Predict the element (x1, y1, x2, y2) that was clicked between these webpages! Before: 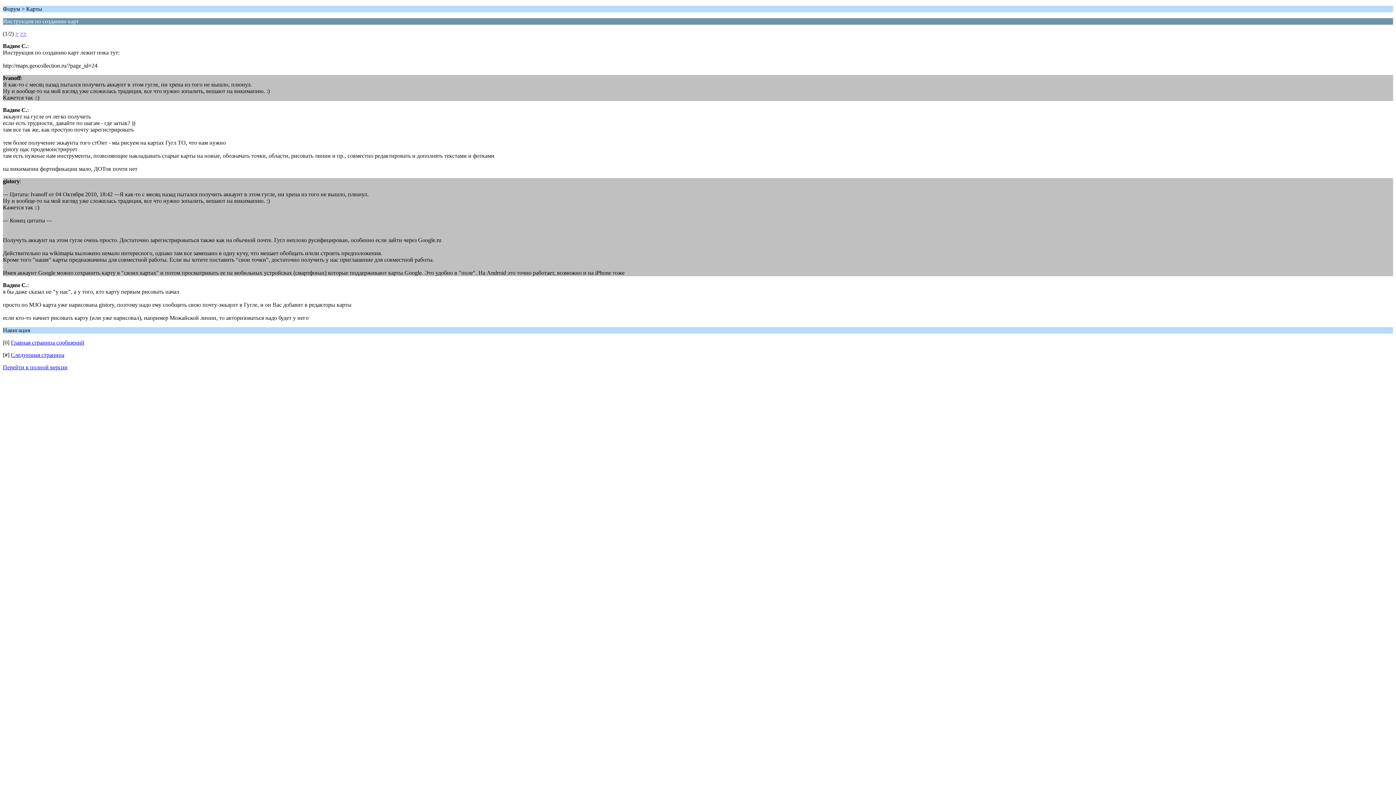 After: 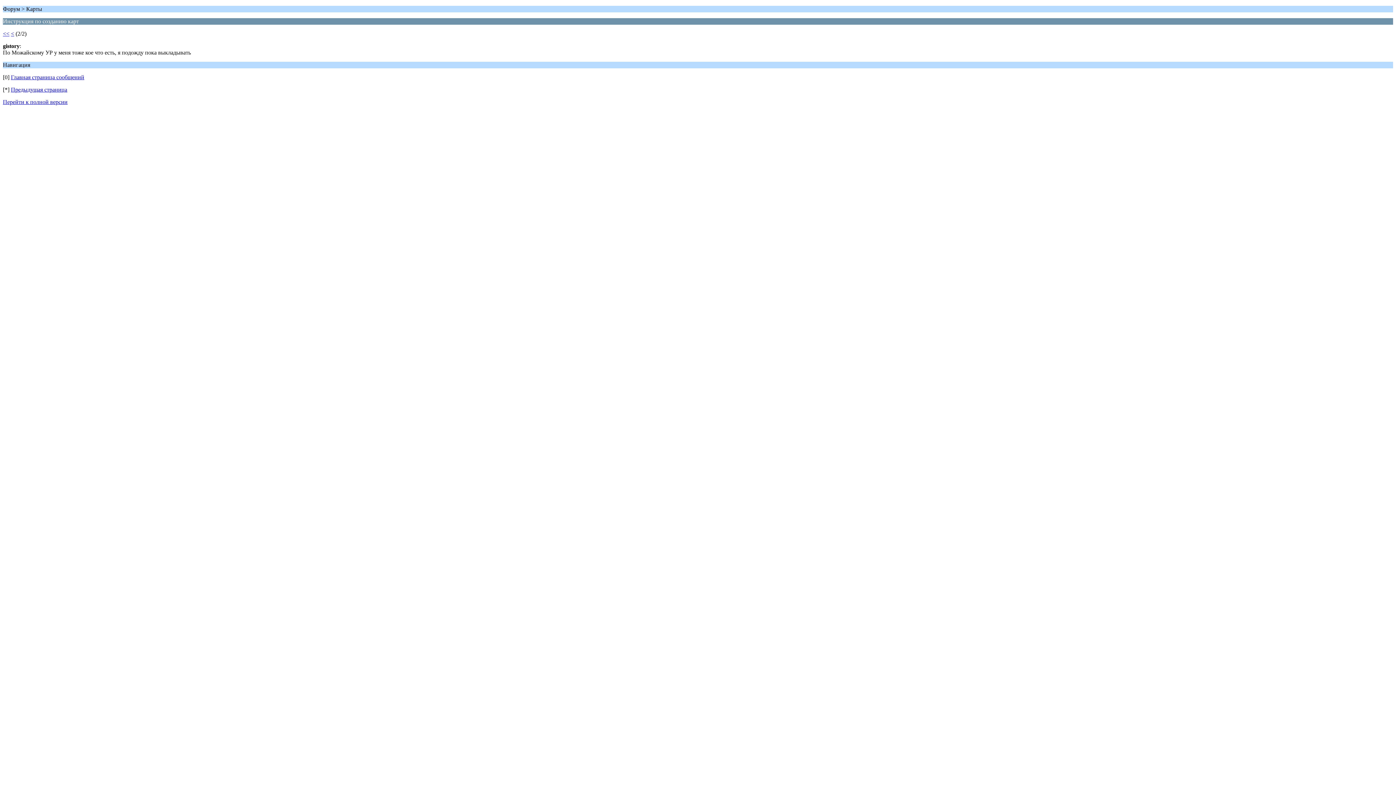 Action: label: > bbox: (15, 30, 18, 36)